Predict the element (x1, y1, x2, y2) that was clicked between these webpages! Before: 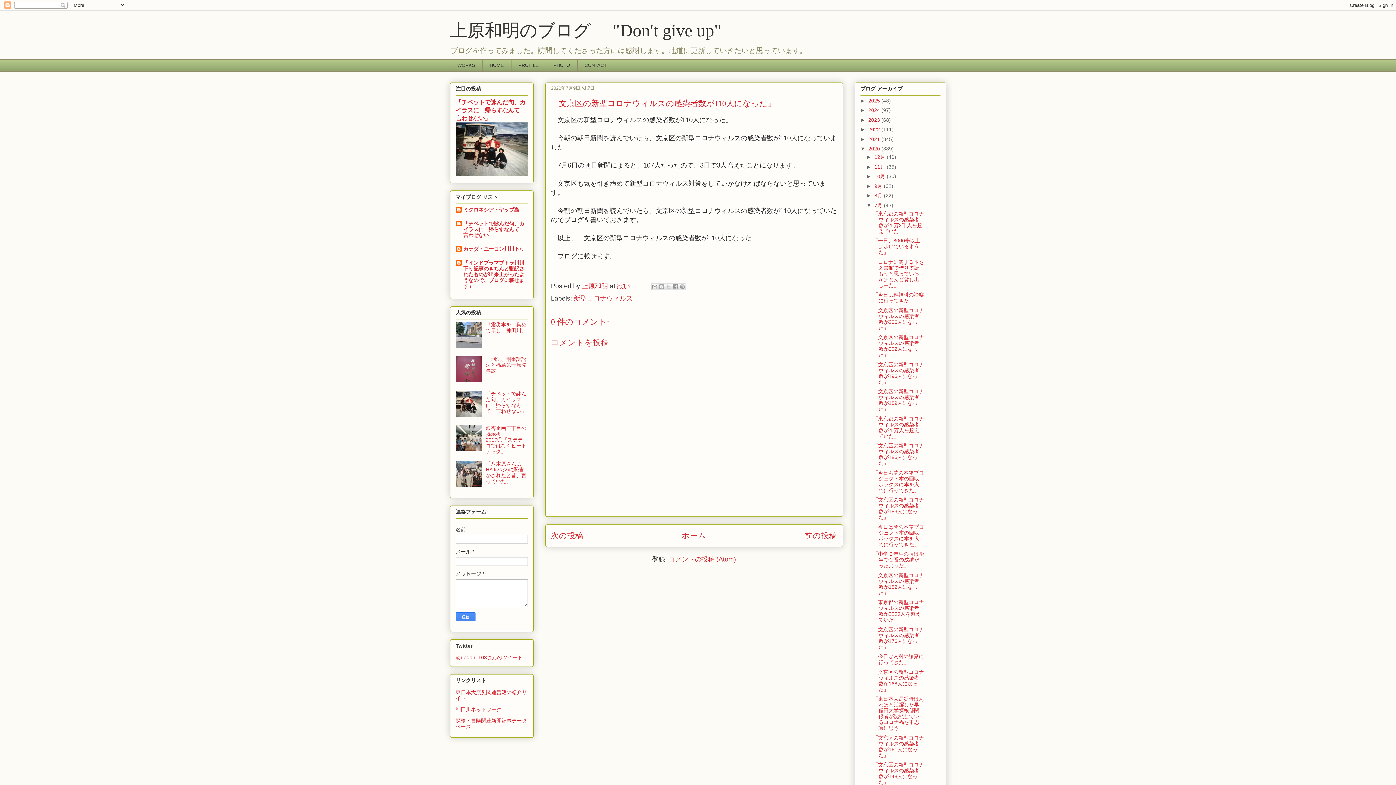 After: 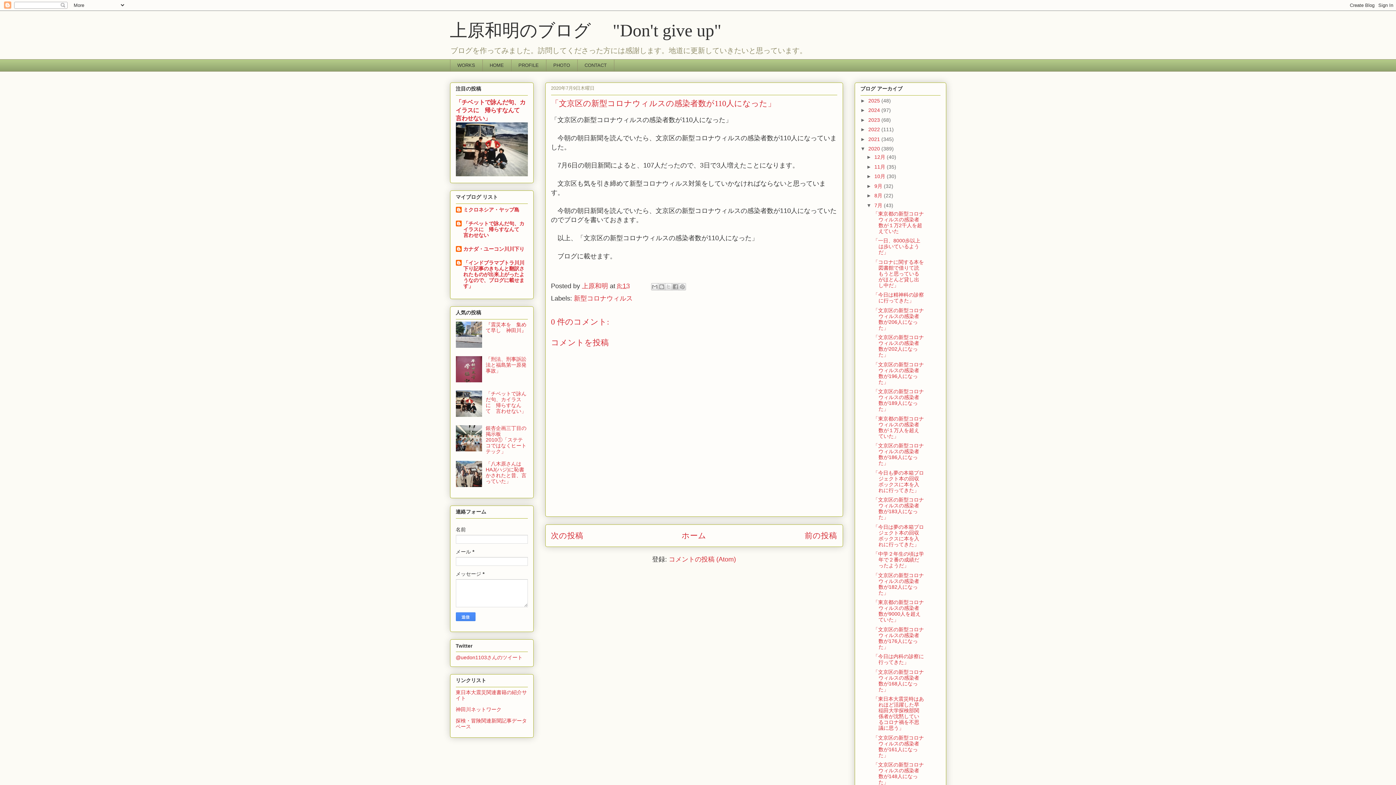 Action: bbox: (455, 482, 484, 488)